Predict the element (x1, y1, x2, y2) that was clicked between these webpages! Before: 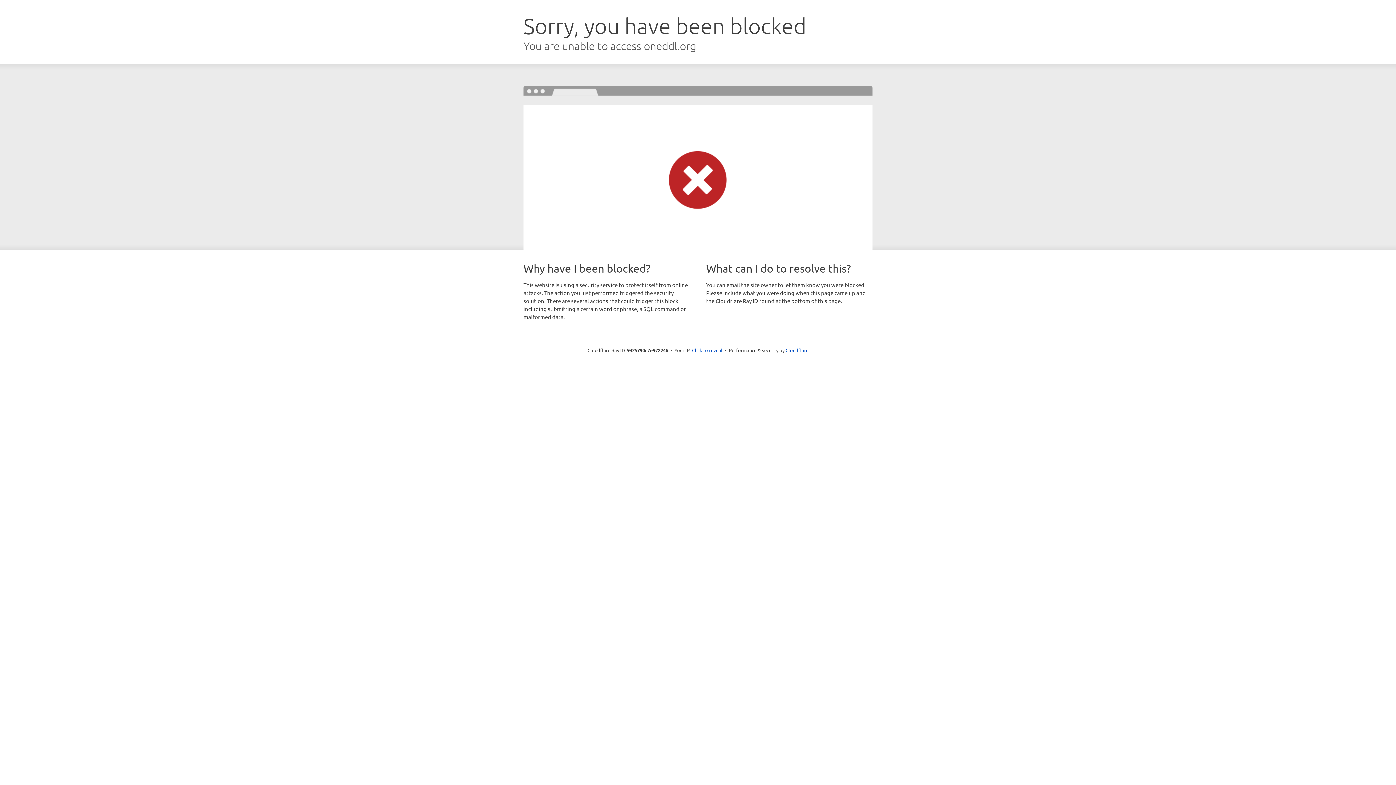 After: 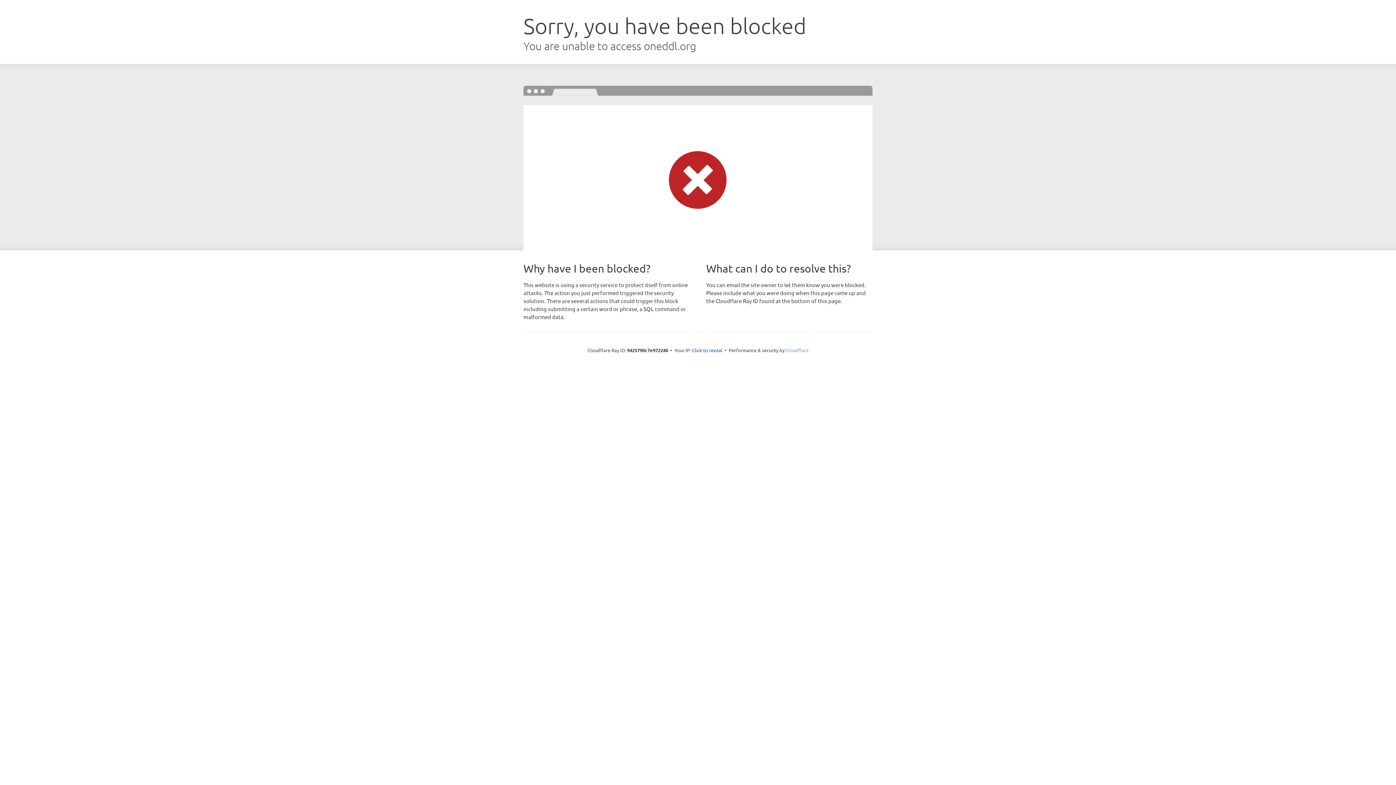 Action: label: Cloudflare bbox: (785, 347, 808, 353)